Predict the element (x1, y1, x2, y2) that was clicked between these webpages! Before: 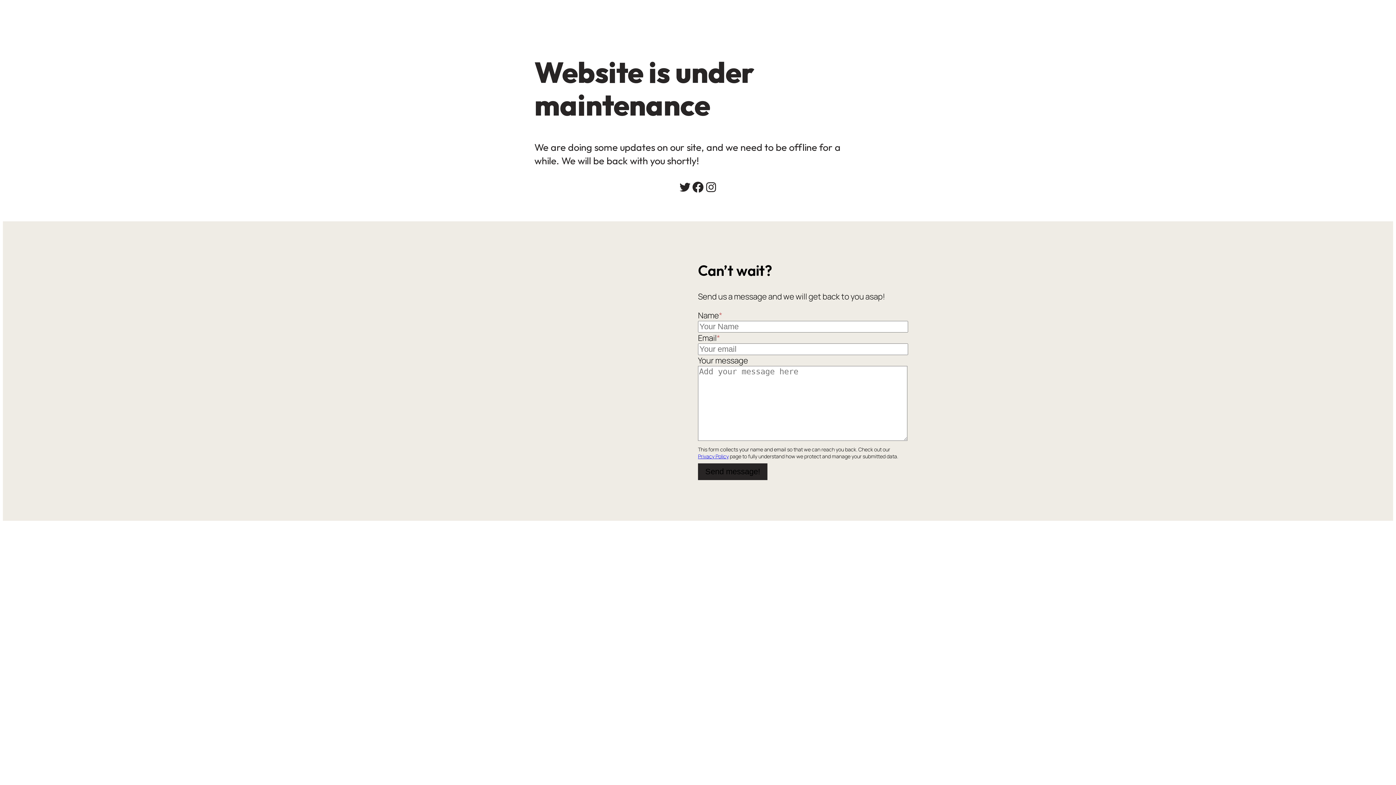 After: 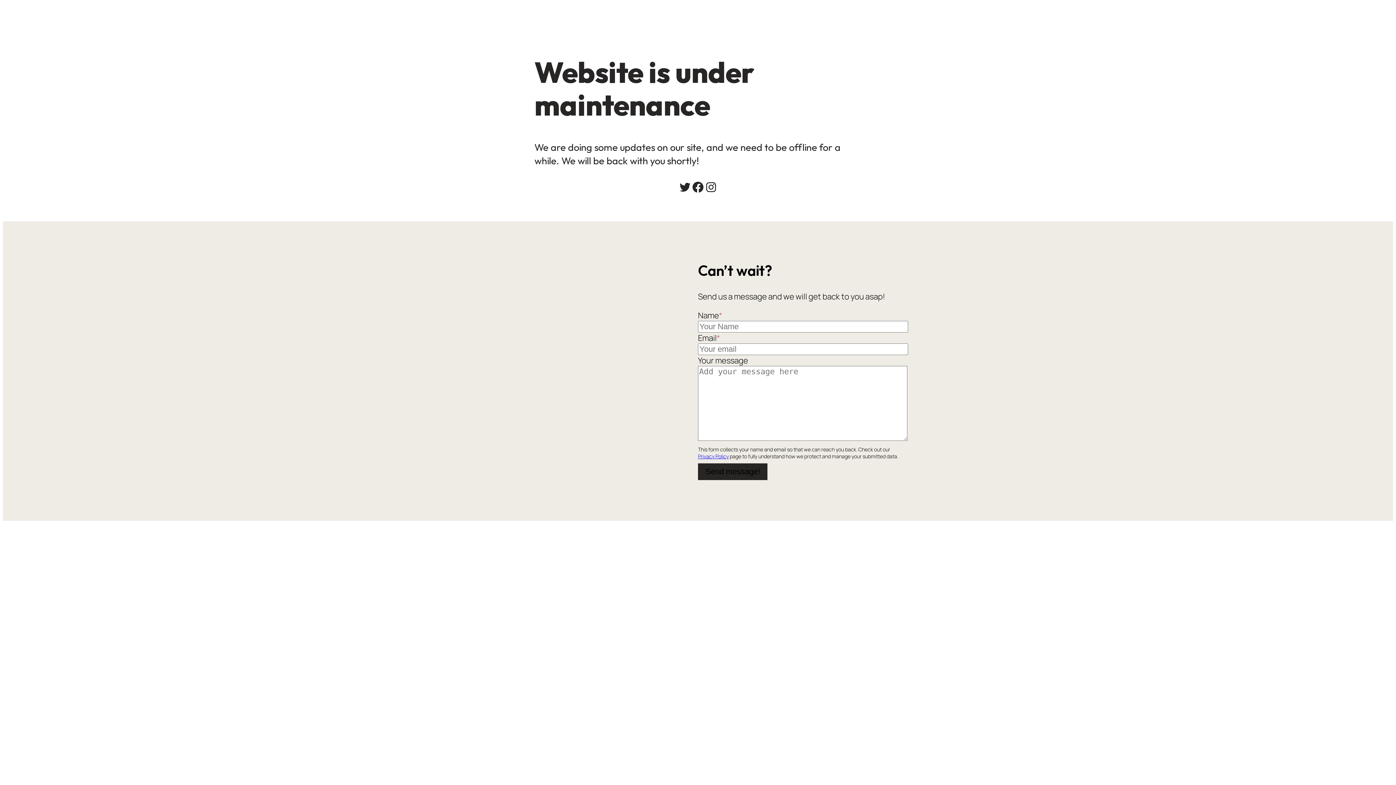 Action: bbox: (698, 452, 728, 459) label: Privacy Policy